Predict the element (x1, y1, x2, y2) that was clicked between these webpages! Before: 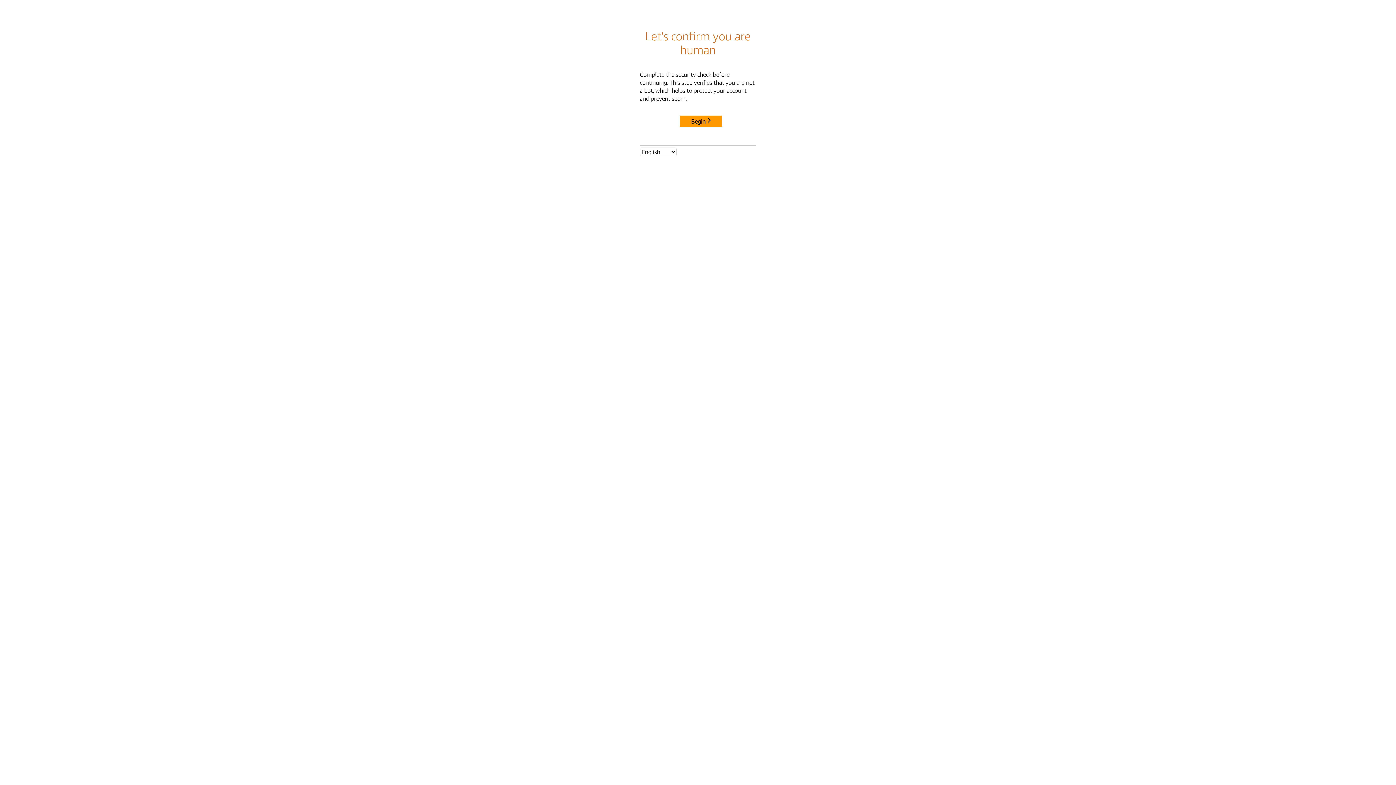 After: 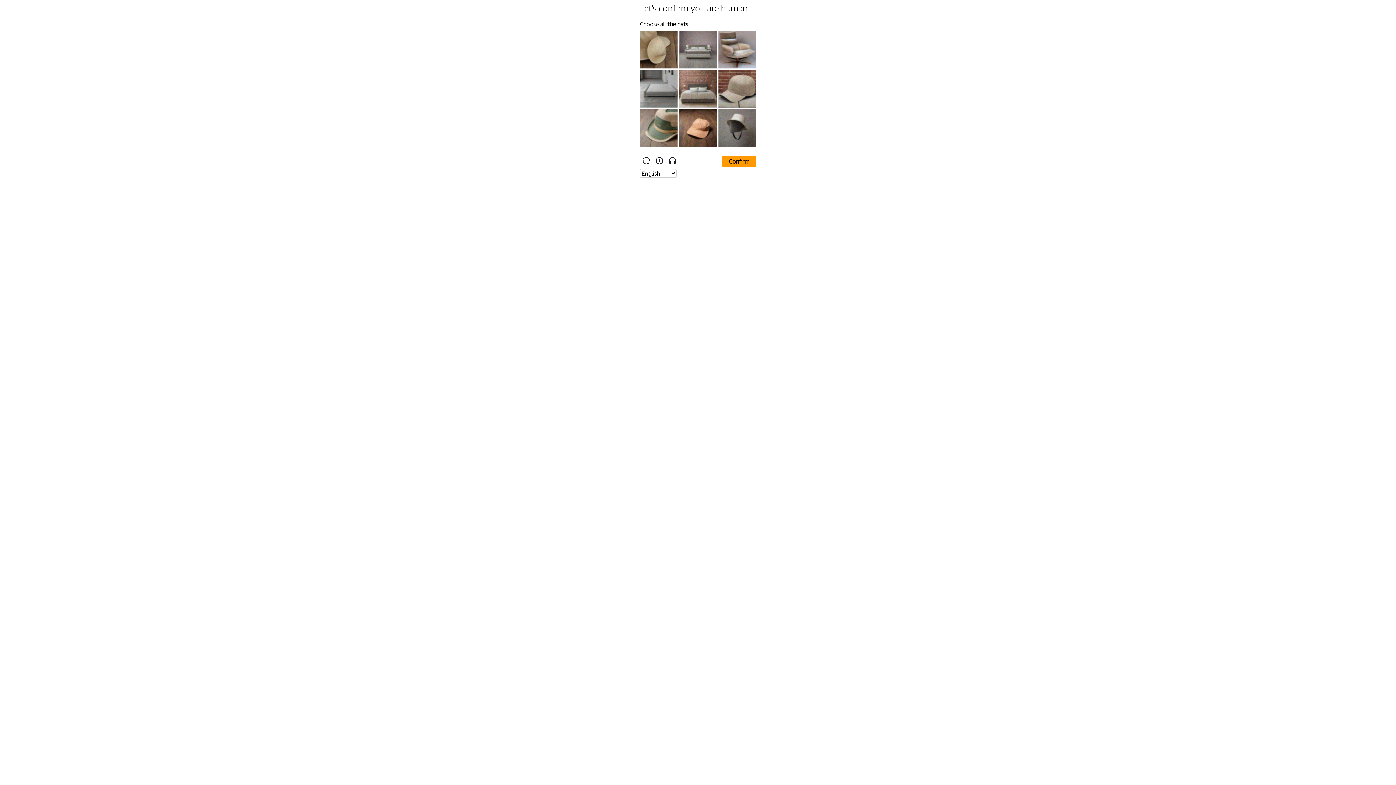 Action: label: Begin bbox: (680, 115, 722, 127)